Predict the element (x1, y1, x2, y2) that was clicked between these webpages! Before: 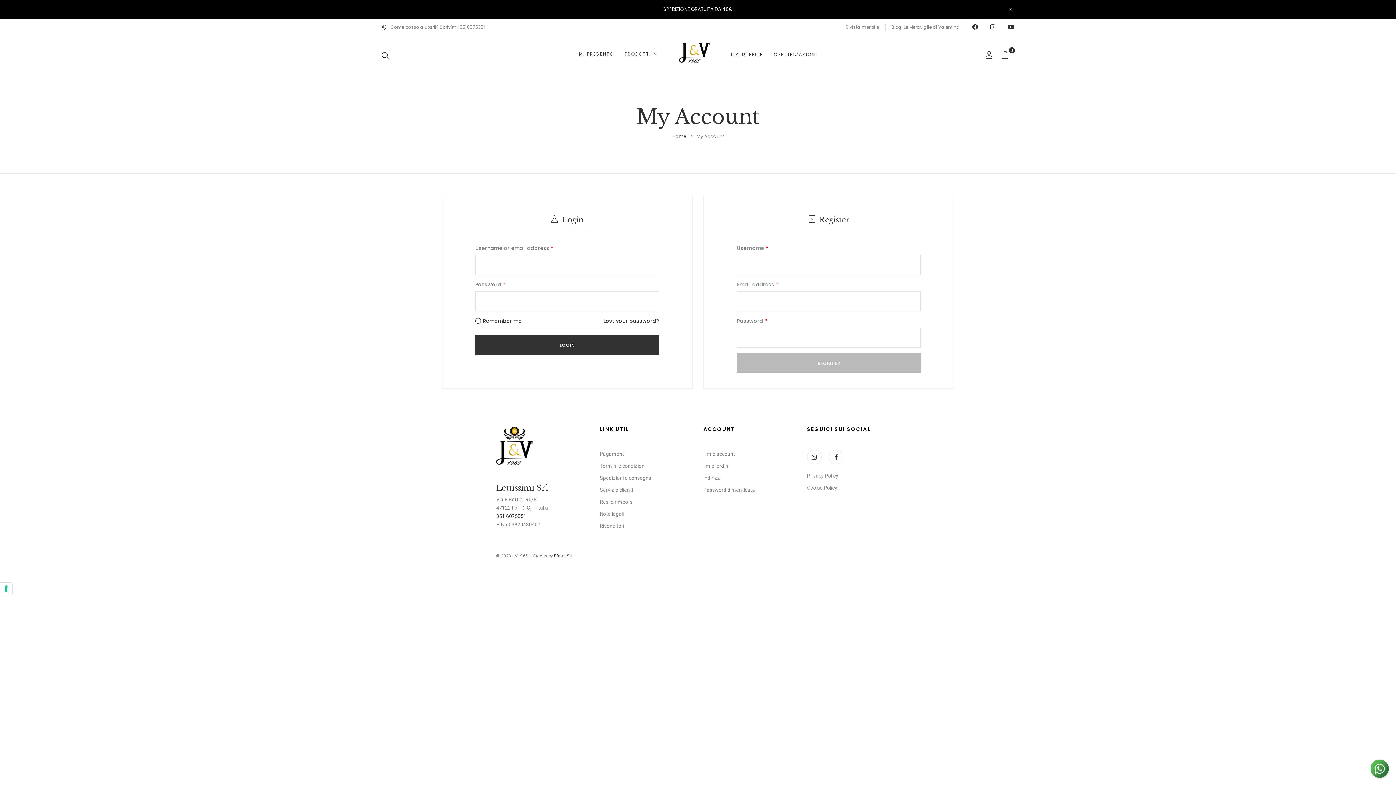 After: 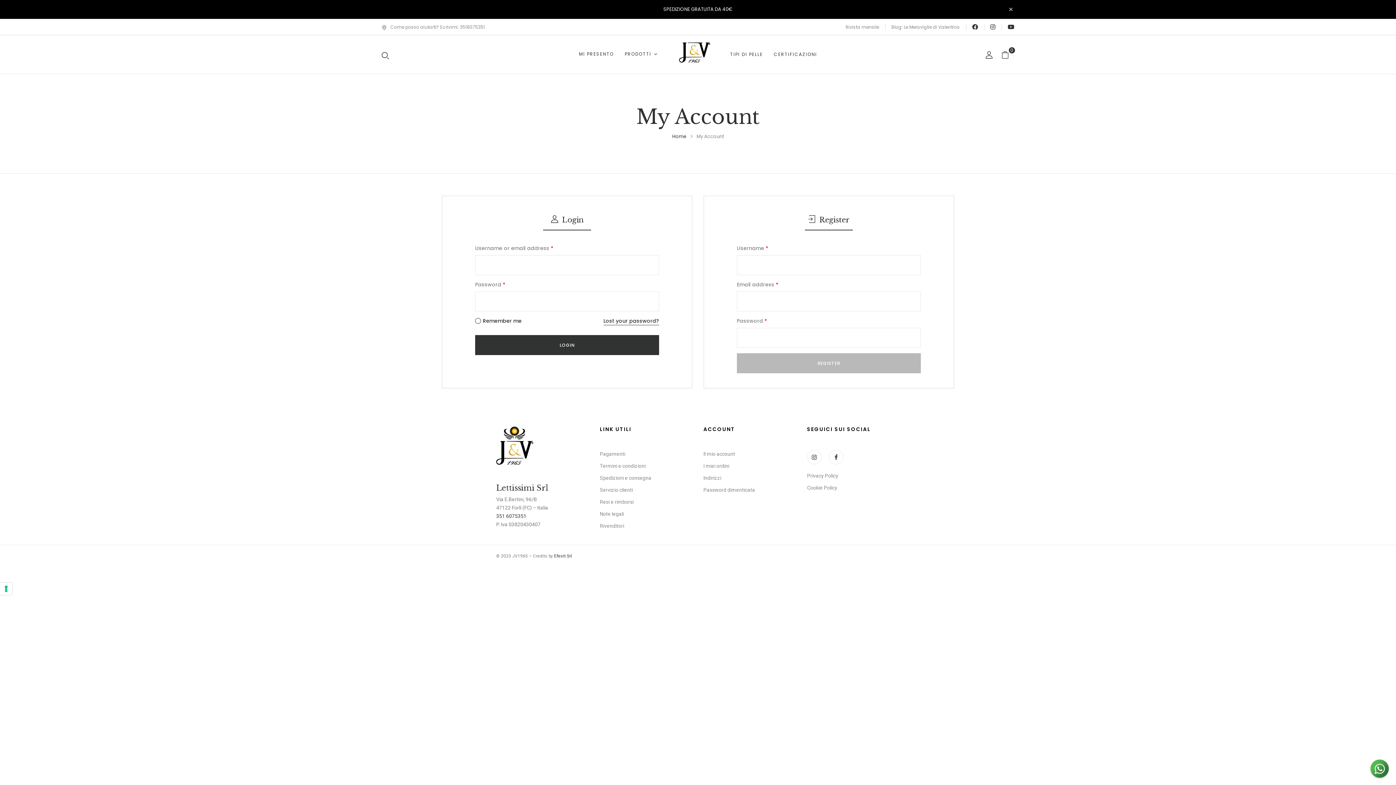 Action: label: Il mio account bbox: (703, 450, 796, 458)